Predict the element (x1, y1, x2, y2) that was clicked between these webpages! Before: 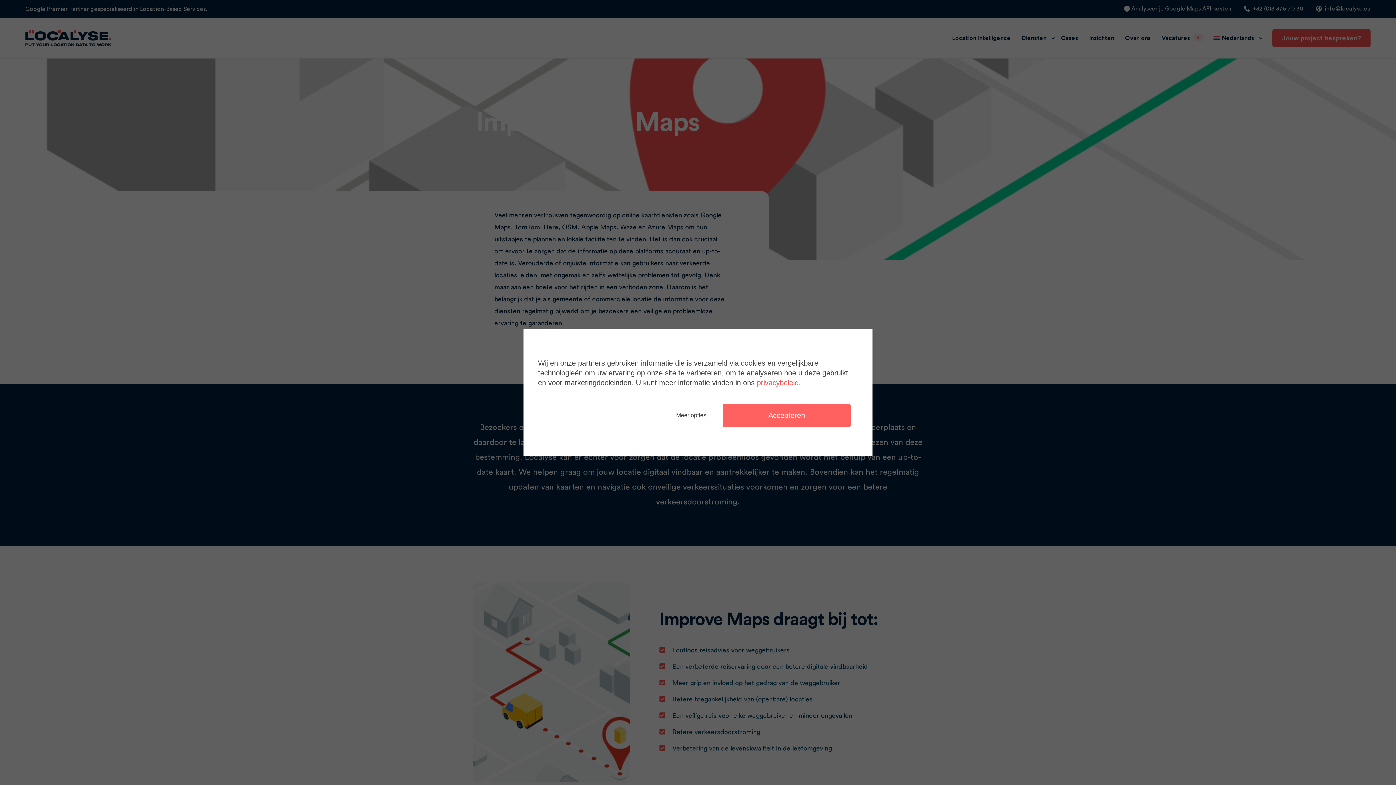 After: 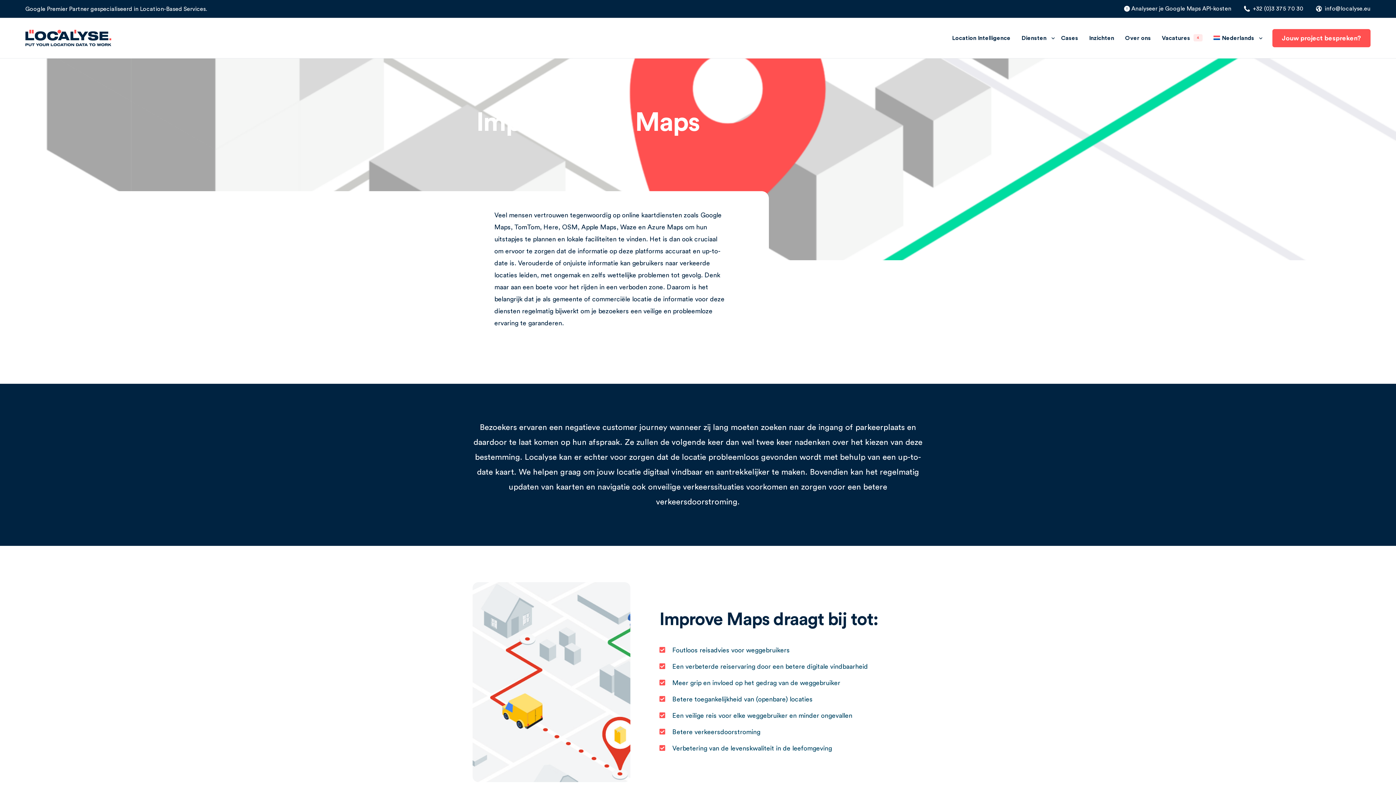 Action: label: Accepteren bbox: (722, 404, 850, 427)